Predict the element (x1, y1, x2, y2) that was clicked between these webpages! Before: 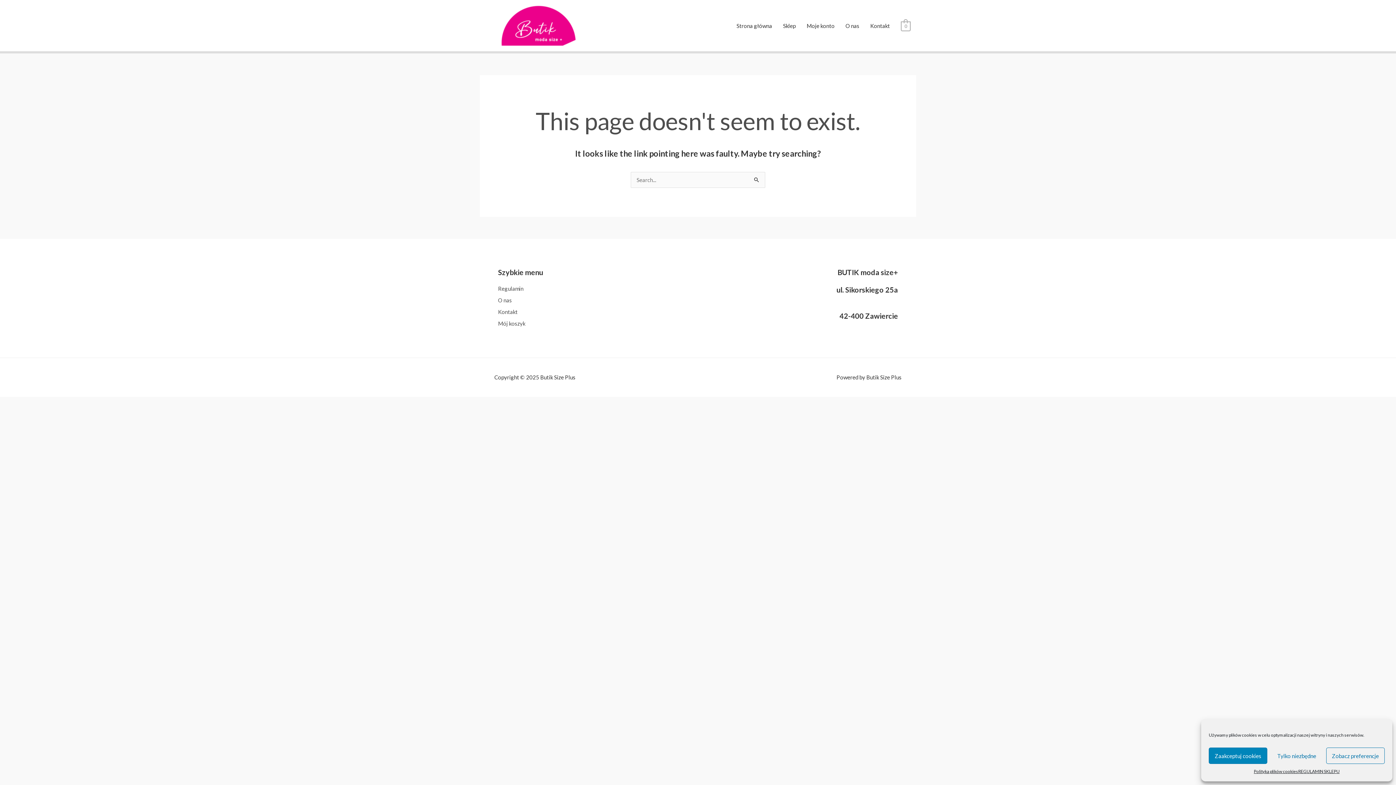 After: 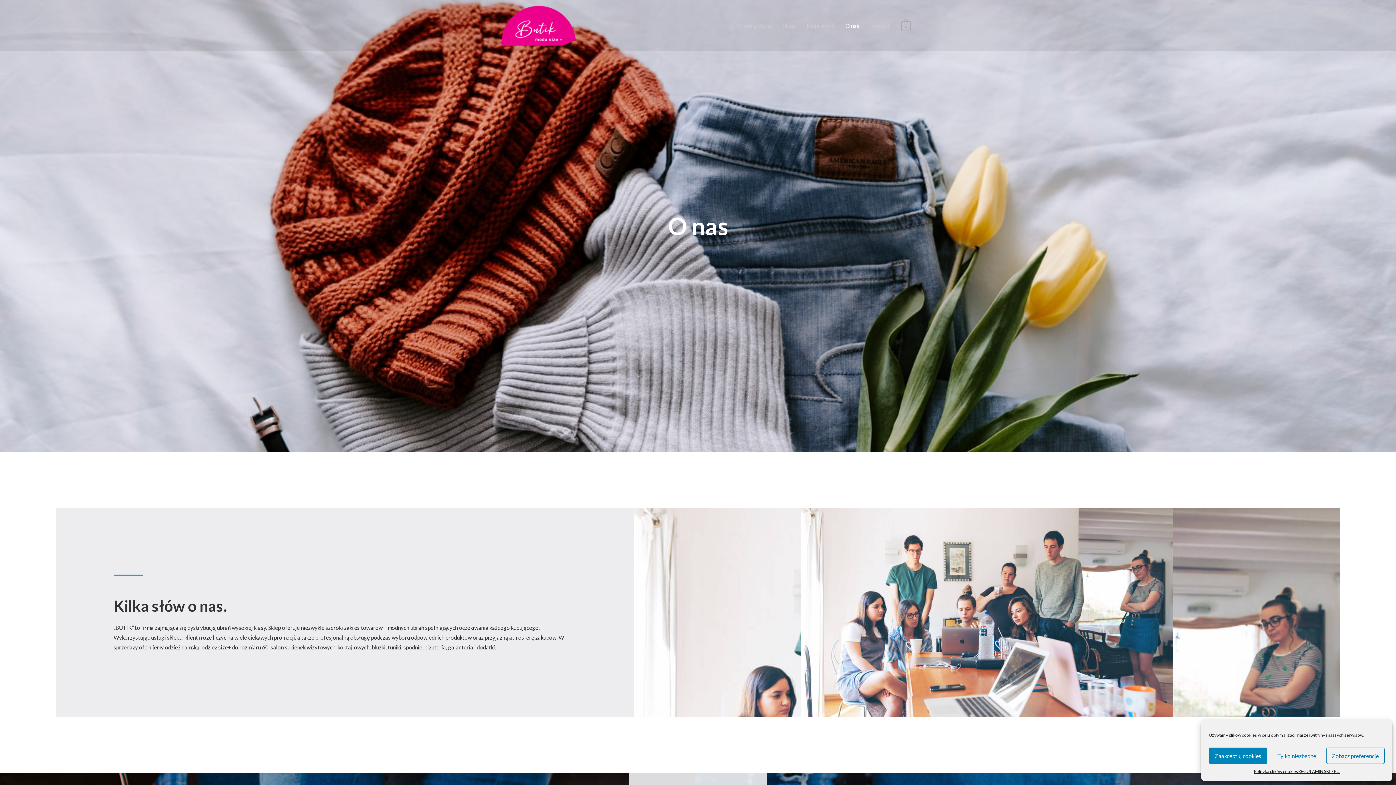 Action: label: O nas bbox: (498, 295, 690, 305)